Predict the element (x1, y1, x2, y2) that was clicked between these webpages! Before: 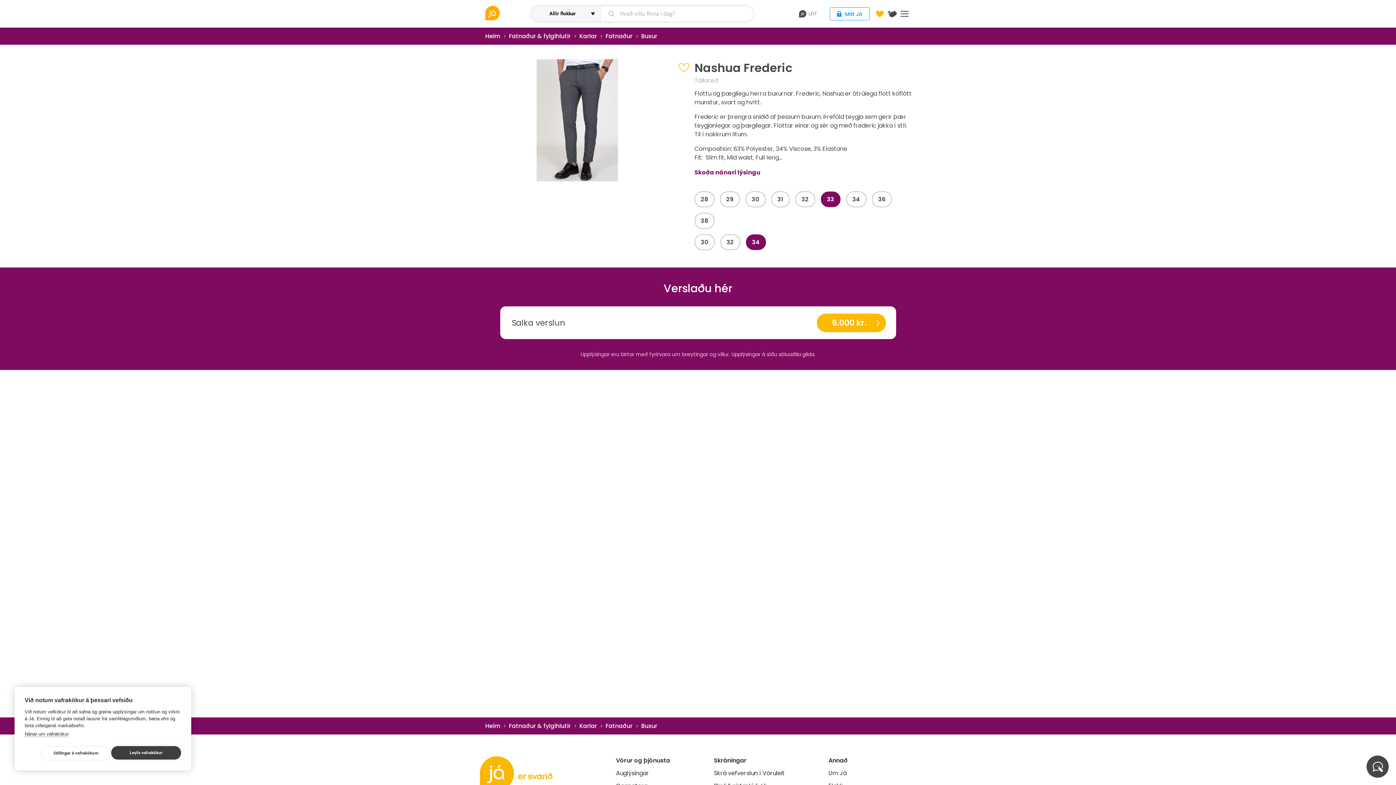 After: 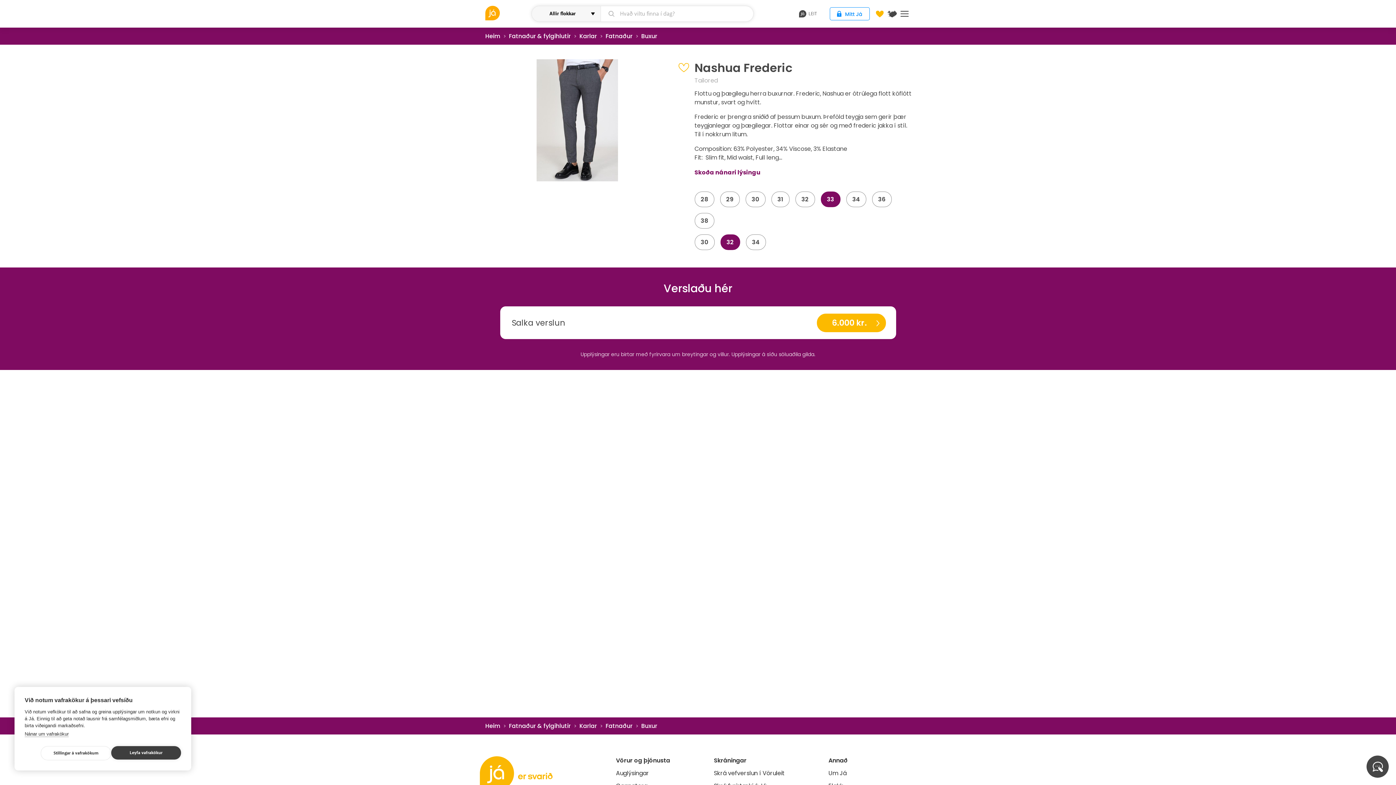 Action: label: 32 bbox: (720, 234, 740, 250)